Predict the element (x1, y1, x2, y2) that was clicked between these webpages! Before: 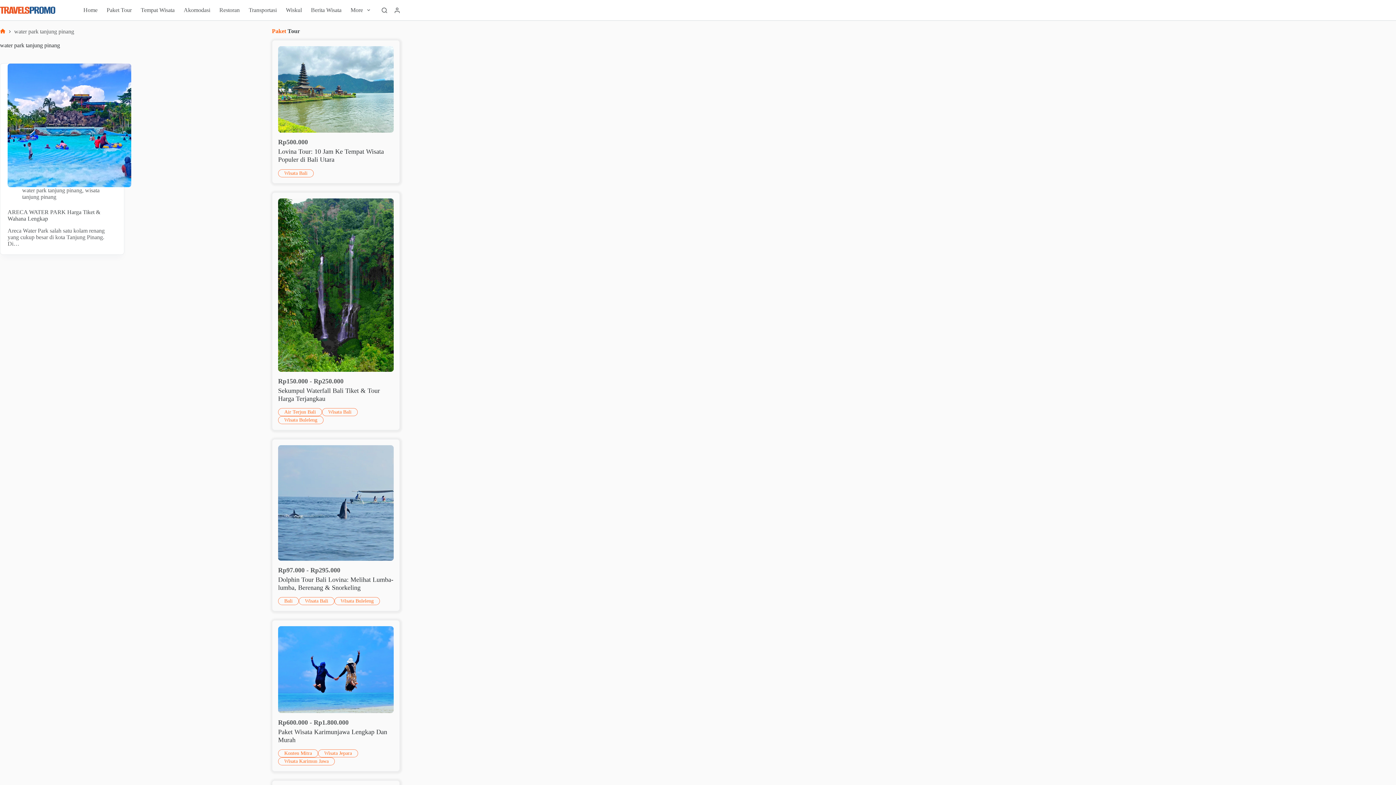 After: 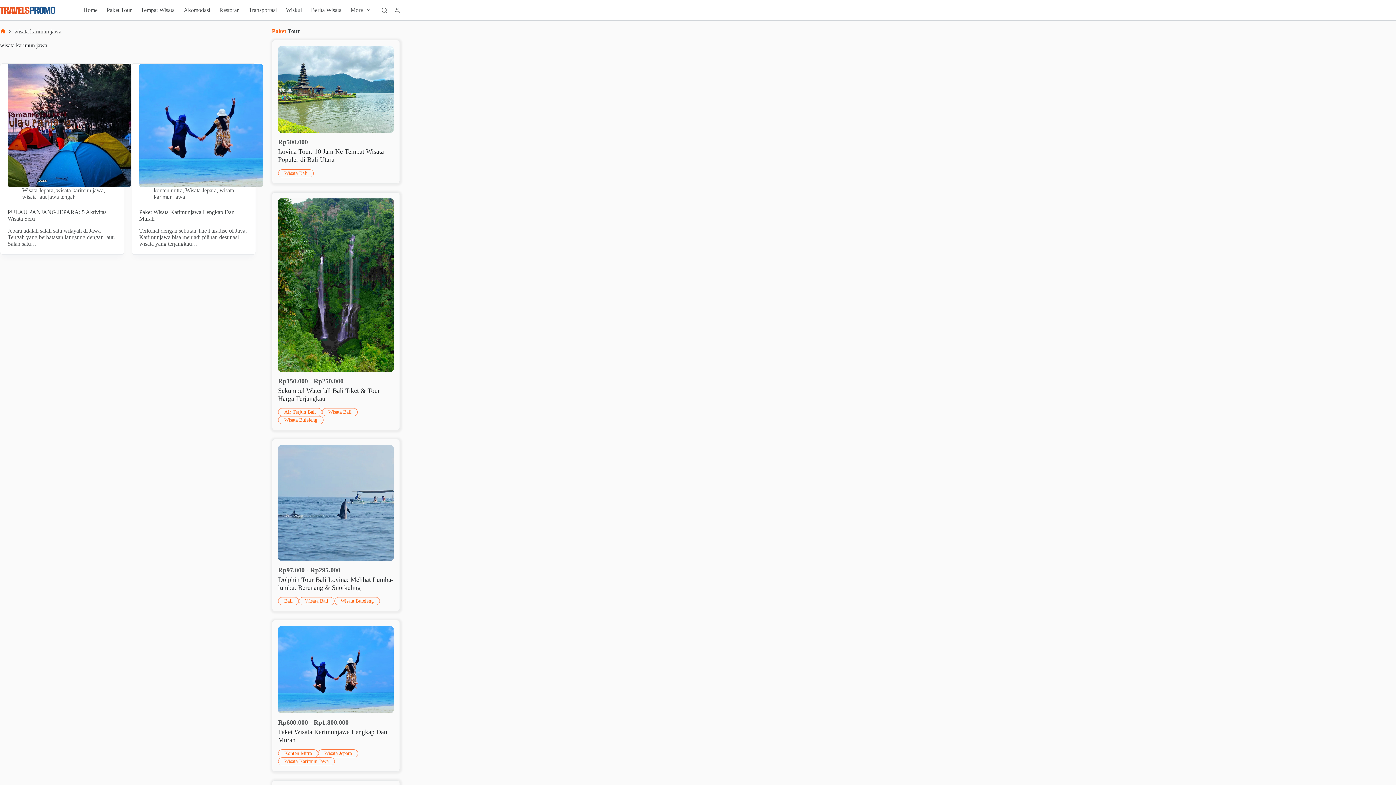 Action: label: Wisata Karimun Jawa bbox: (278, 757, 334, 765)